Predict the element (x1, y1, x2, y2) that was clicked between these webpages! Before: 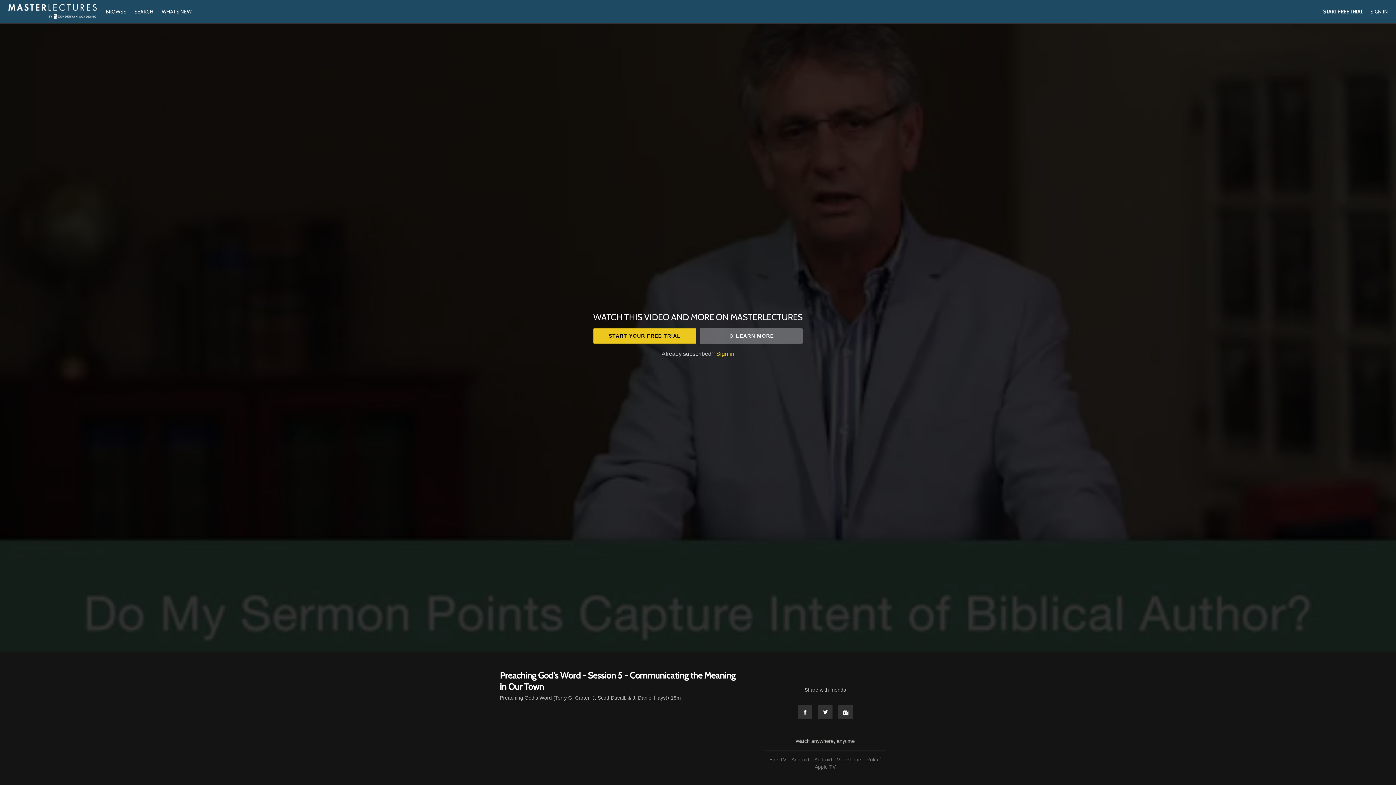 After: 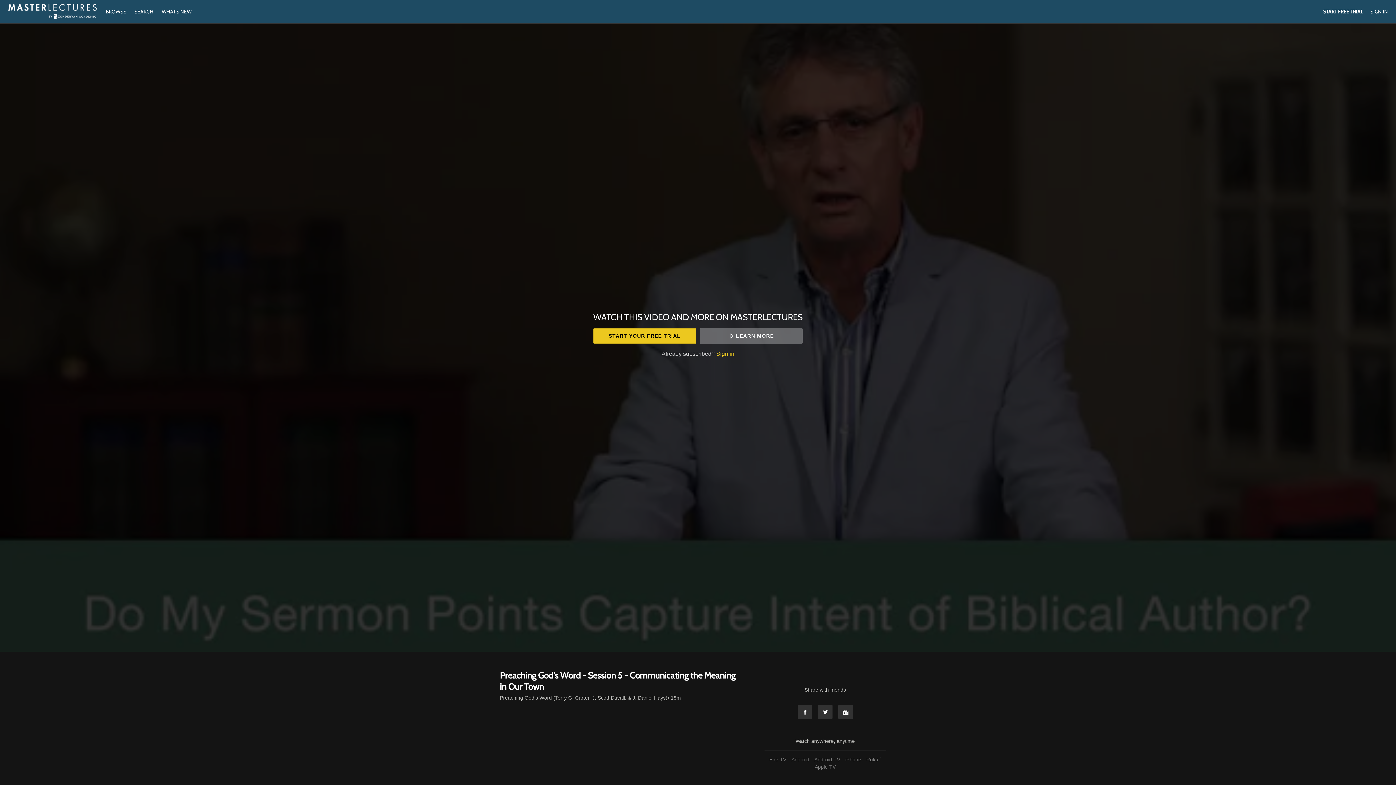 Action: bbox: (789, 757, 811, 762) label: Android